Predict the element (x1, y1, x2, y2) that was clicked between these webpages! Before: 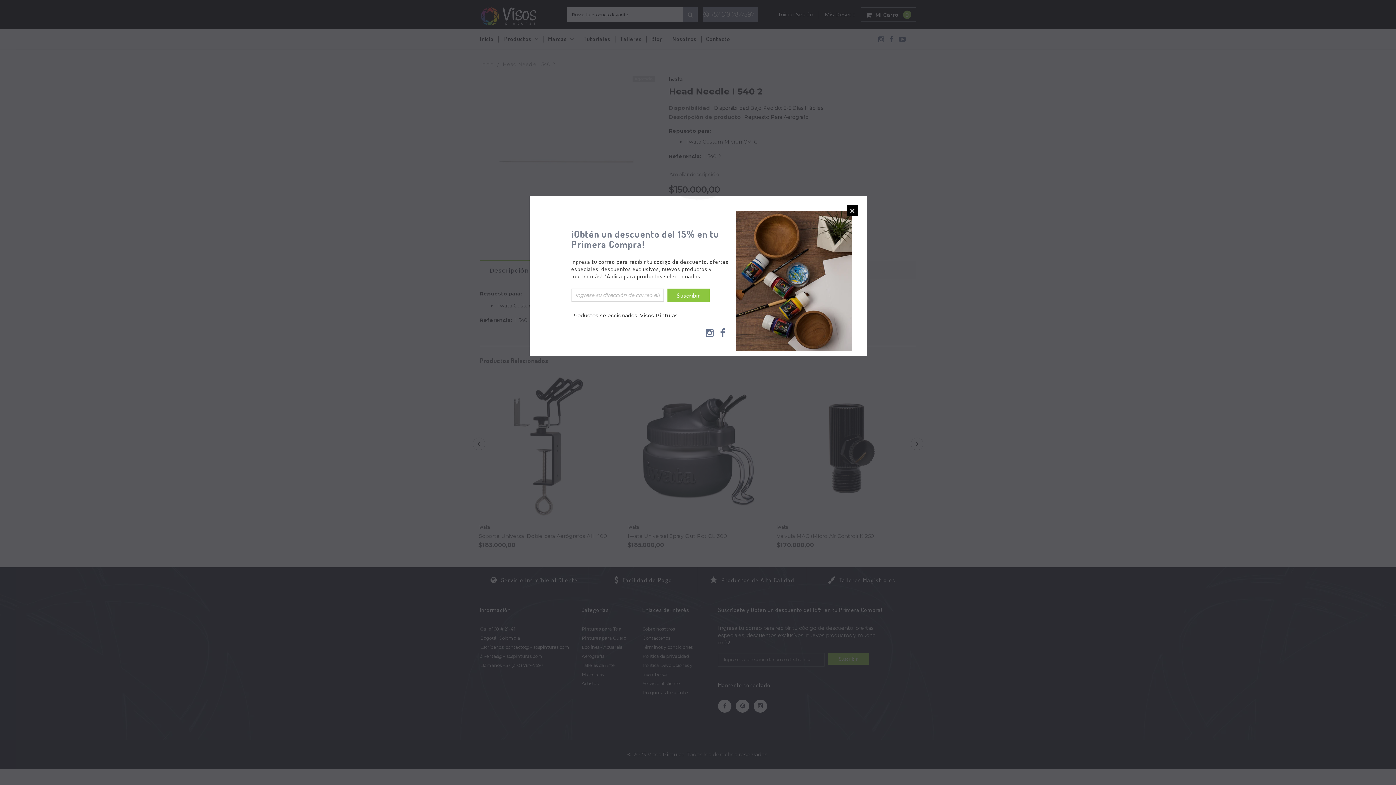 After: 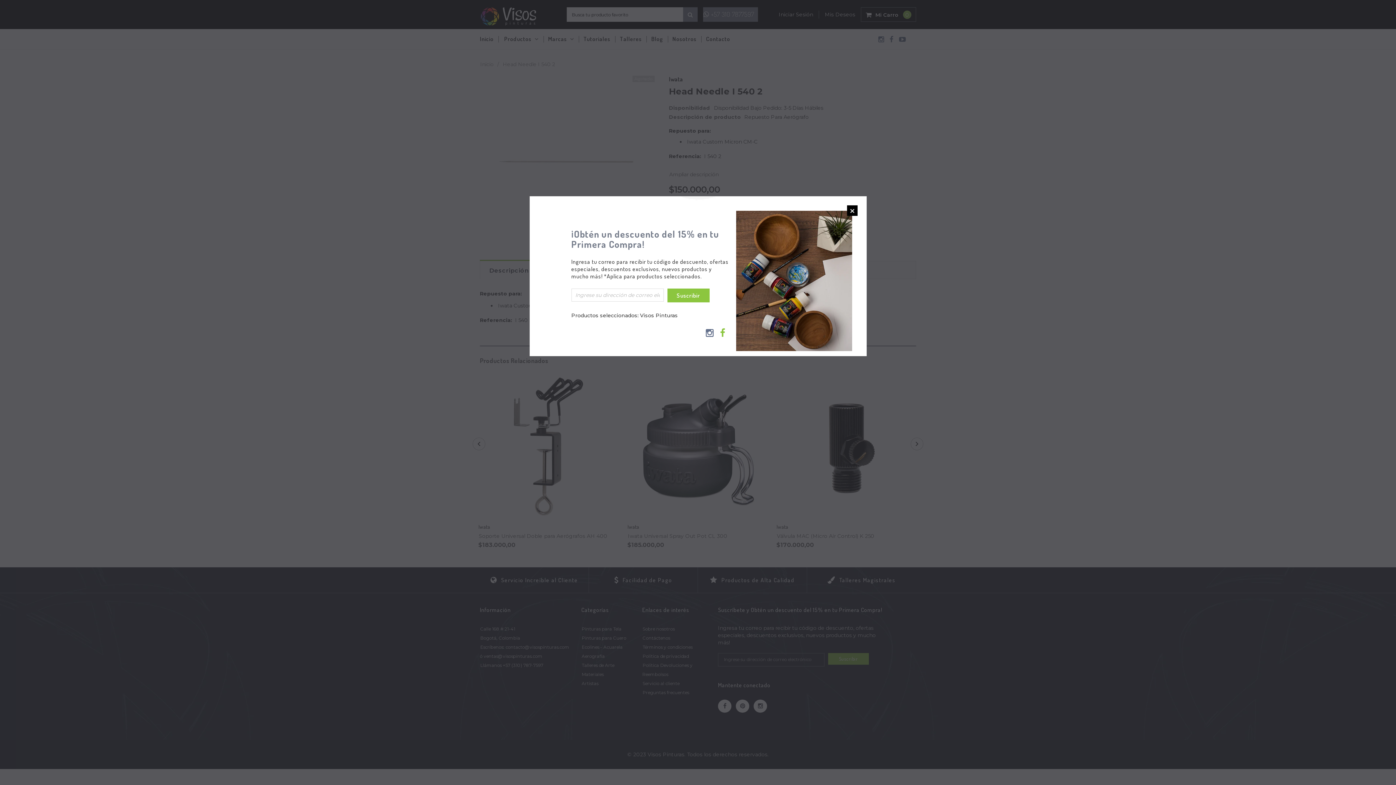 Action: bbox: (719, 327, 725, 338)